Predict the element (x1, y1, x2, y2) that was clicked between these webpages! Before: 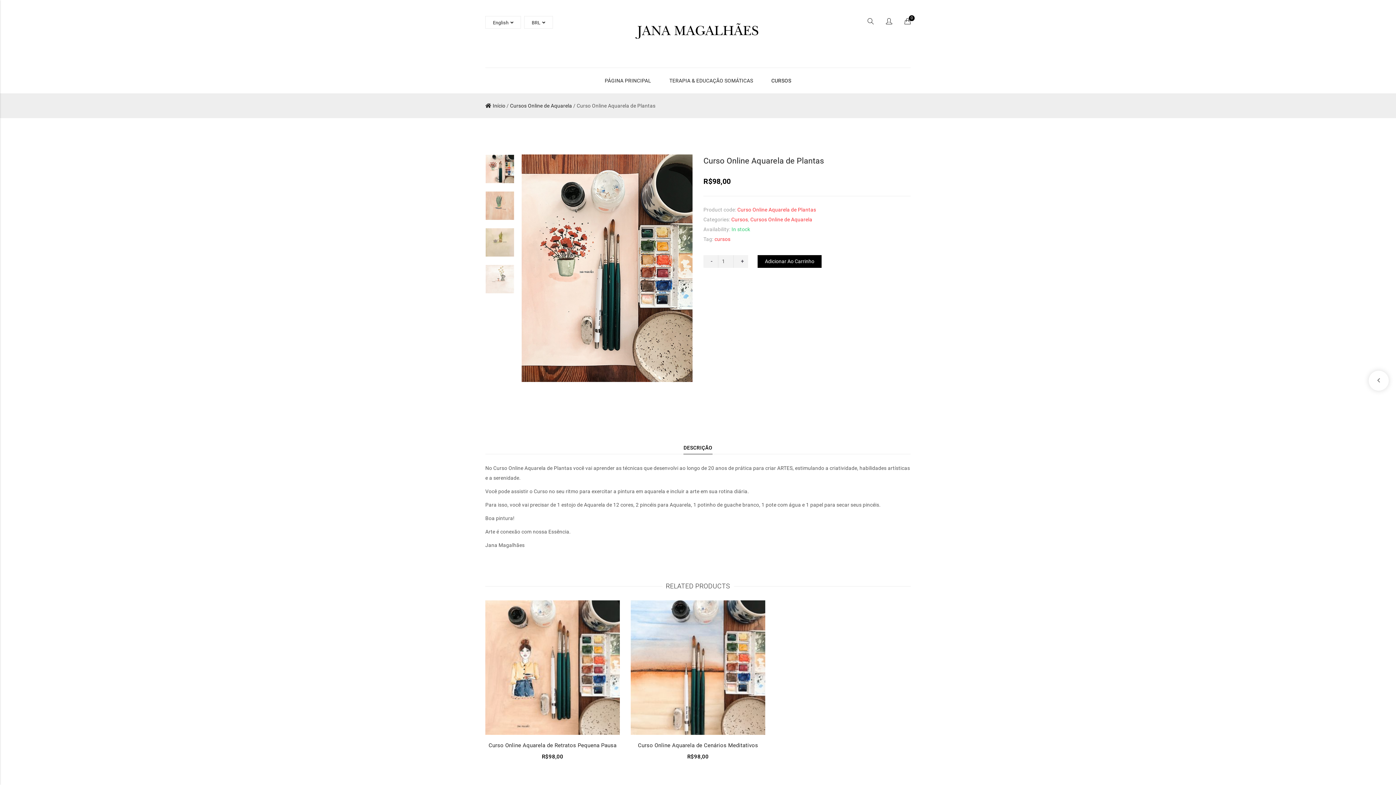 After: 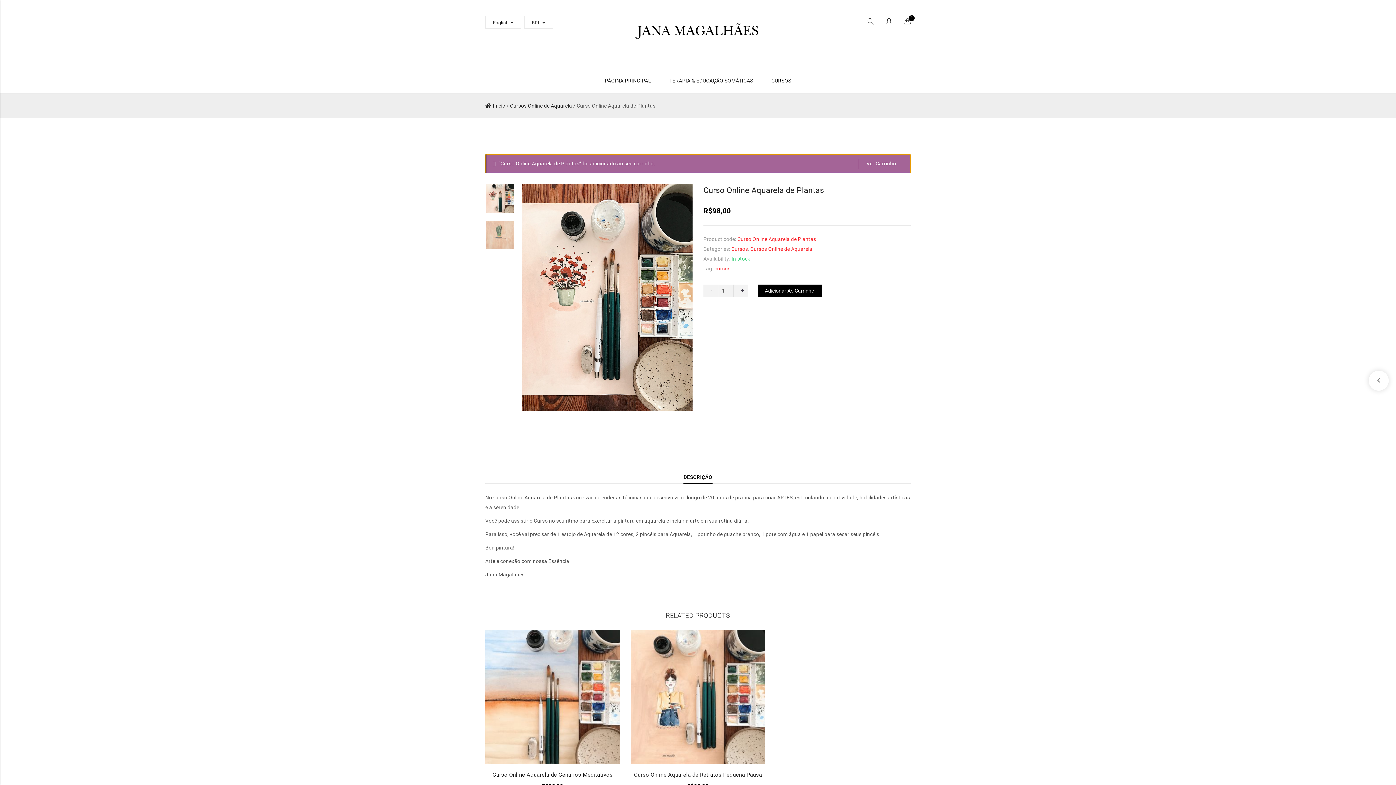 Action: label: Adicionar Ao Carrinho bbox: (757, 255, 821, 267)